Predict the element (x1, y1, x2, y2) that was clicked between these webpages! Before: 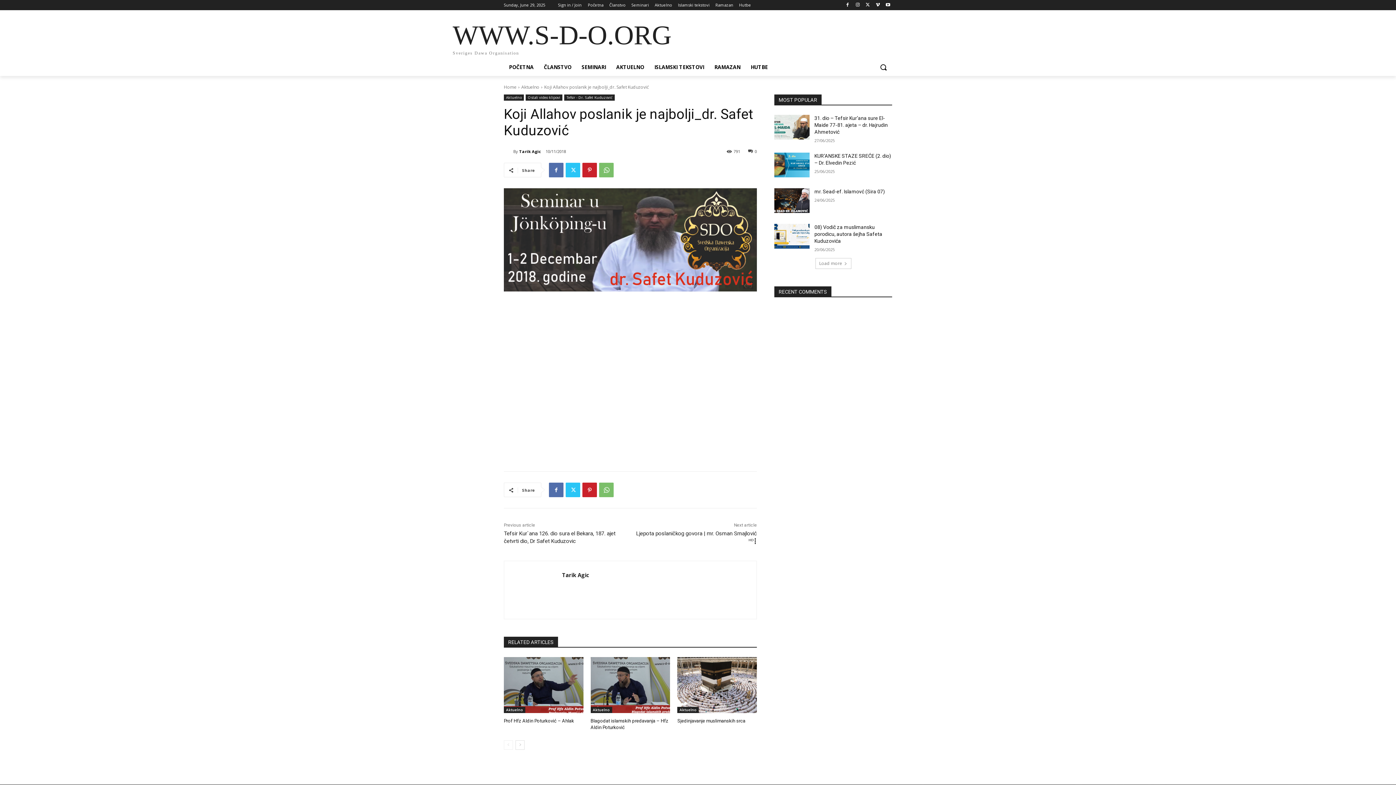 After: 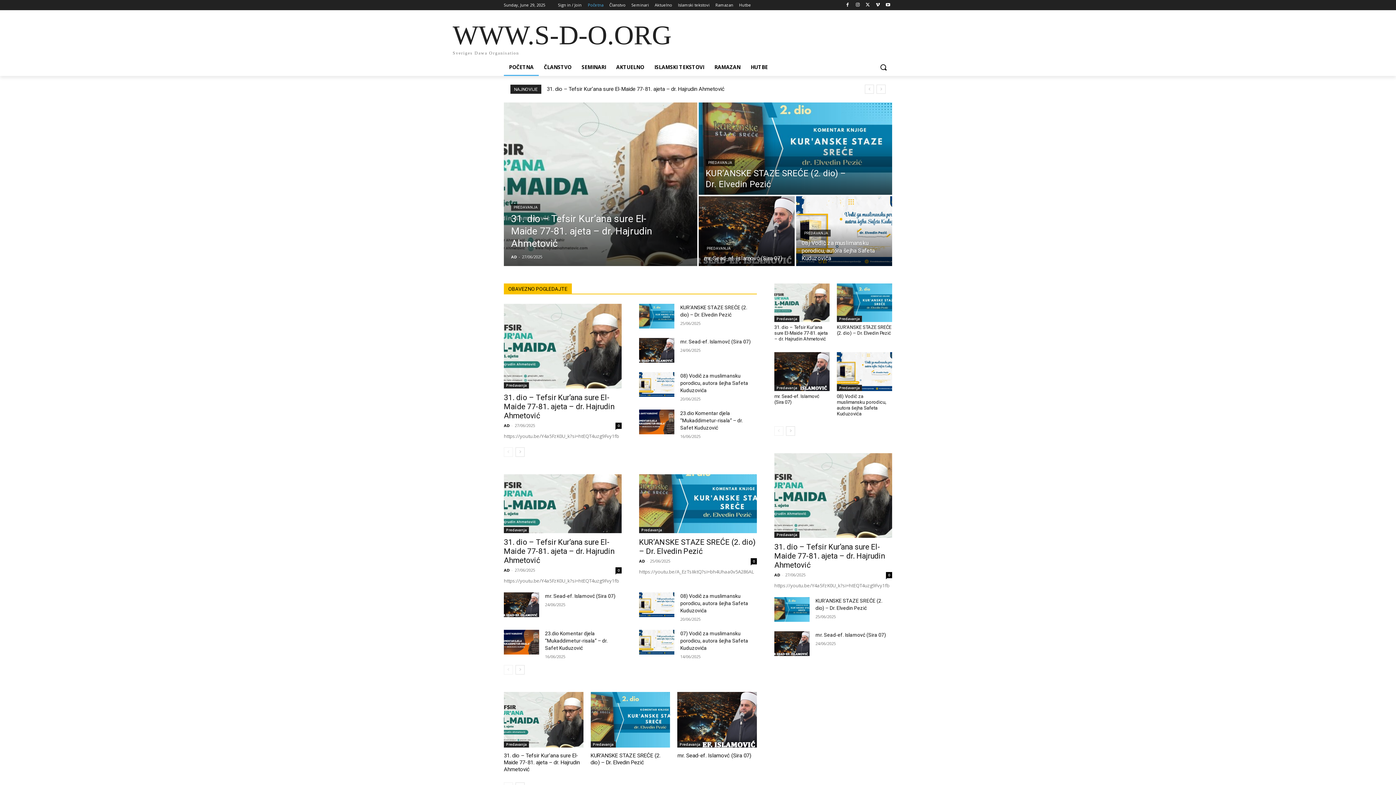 Action: label: Home bbox: (504, 84, 516, 90)